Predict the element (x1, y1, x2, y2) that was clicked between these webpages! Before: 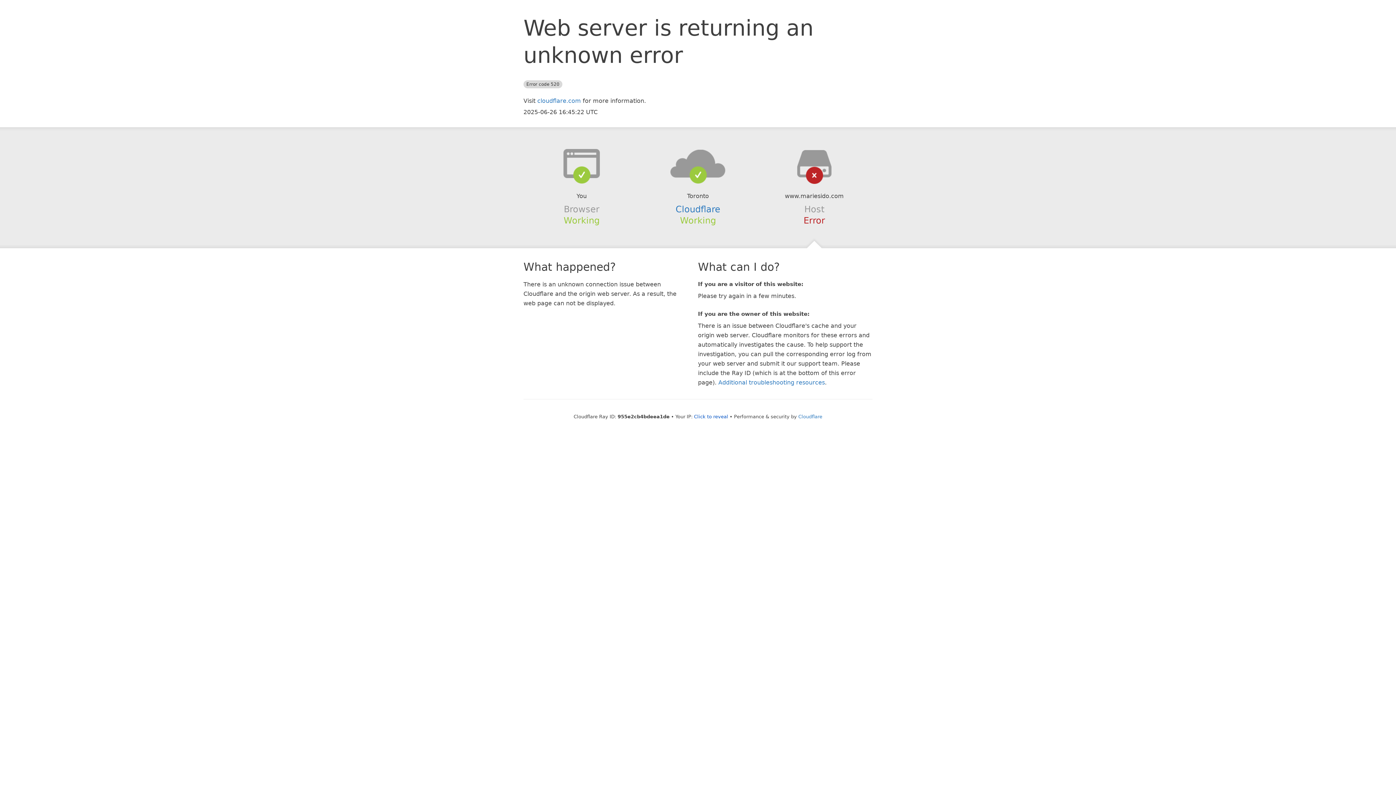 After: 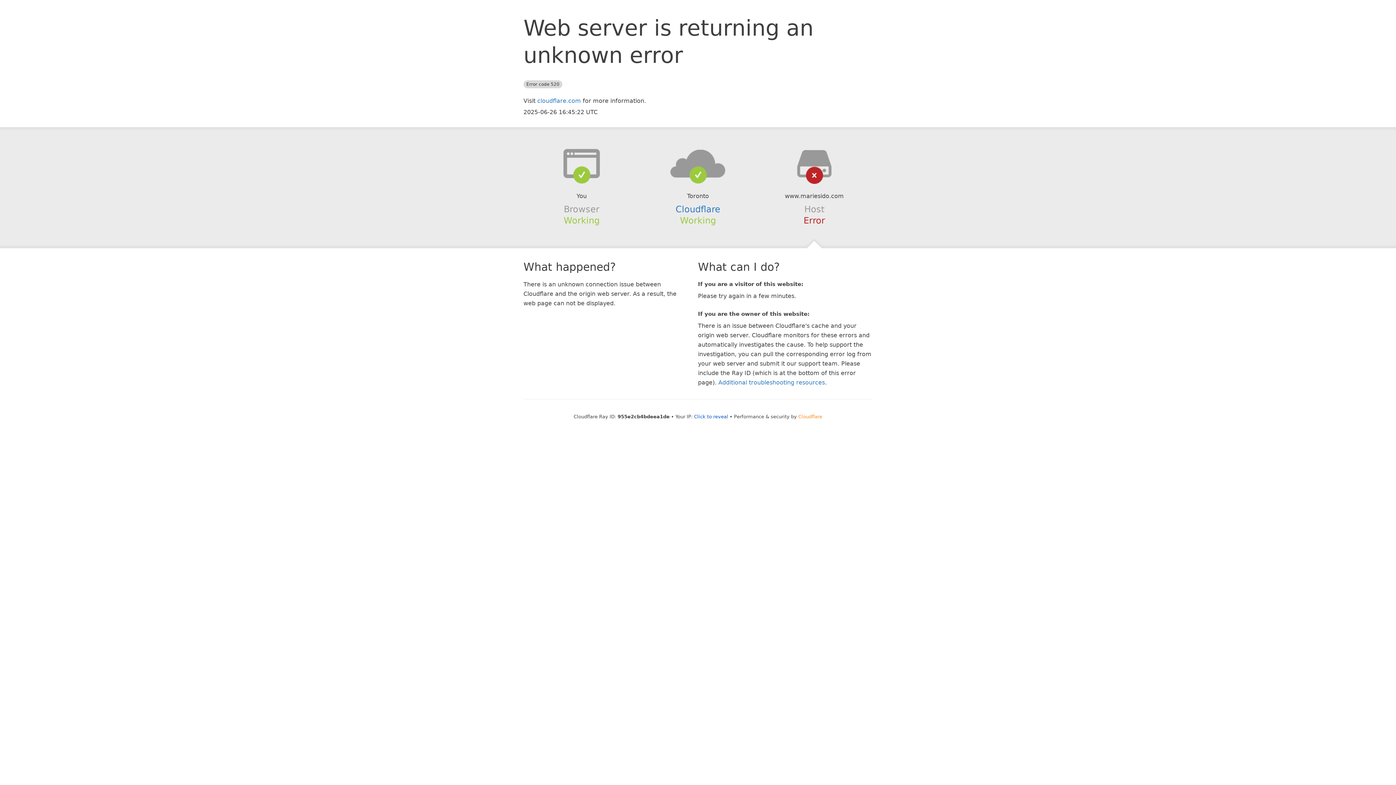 Action: bbox: (798, 414, 822, 419) label: Cloudflare